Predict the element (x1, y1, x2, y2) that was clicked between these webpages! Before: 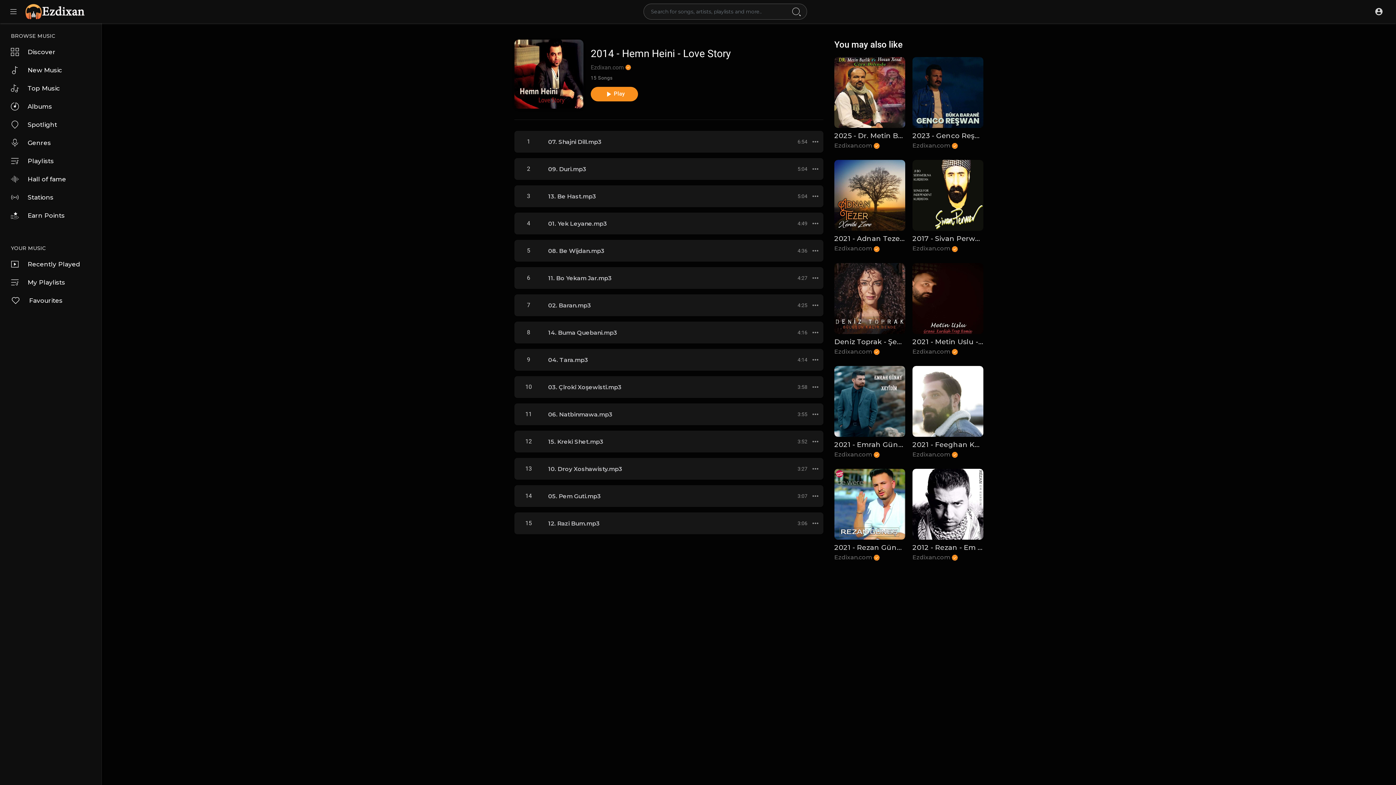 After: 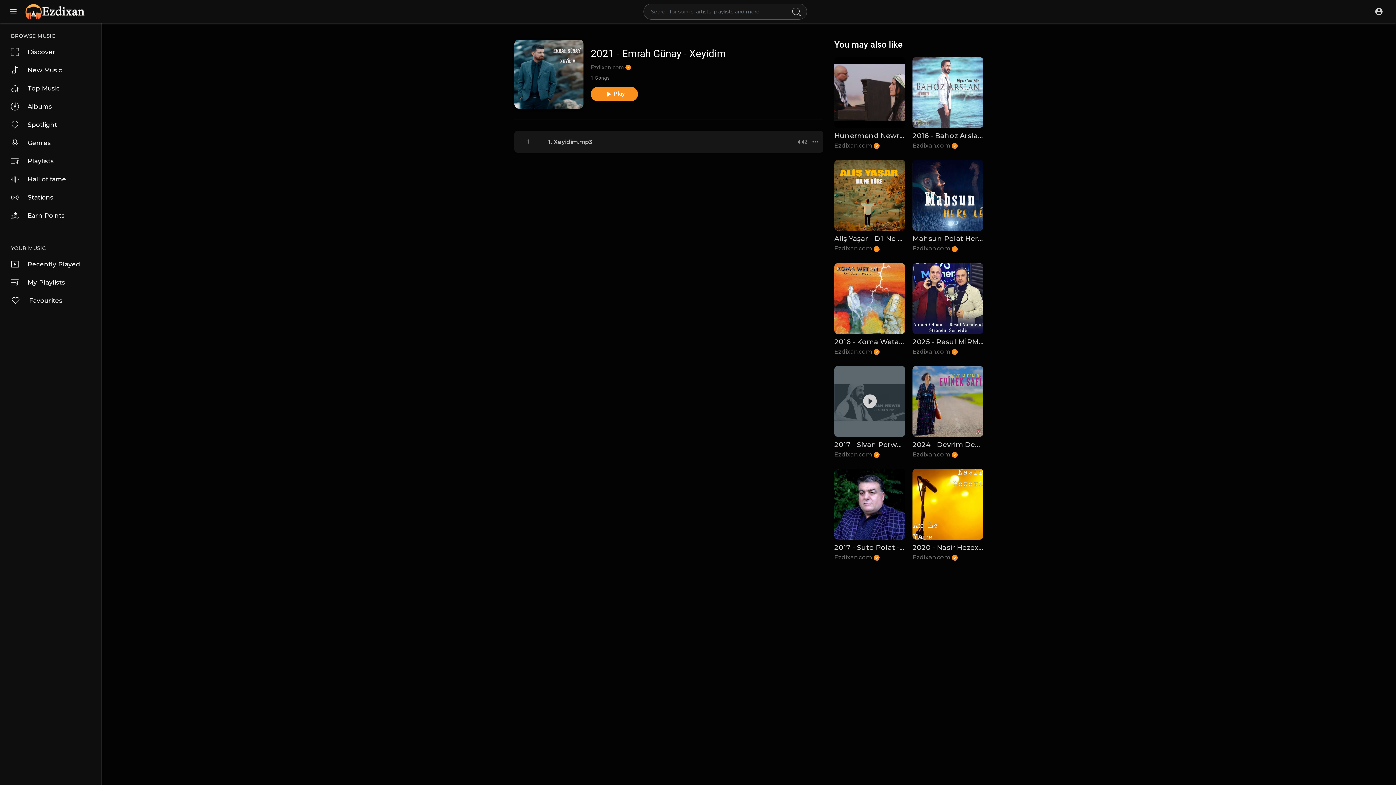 Action: bbox: (834, 366, 905, 437)